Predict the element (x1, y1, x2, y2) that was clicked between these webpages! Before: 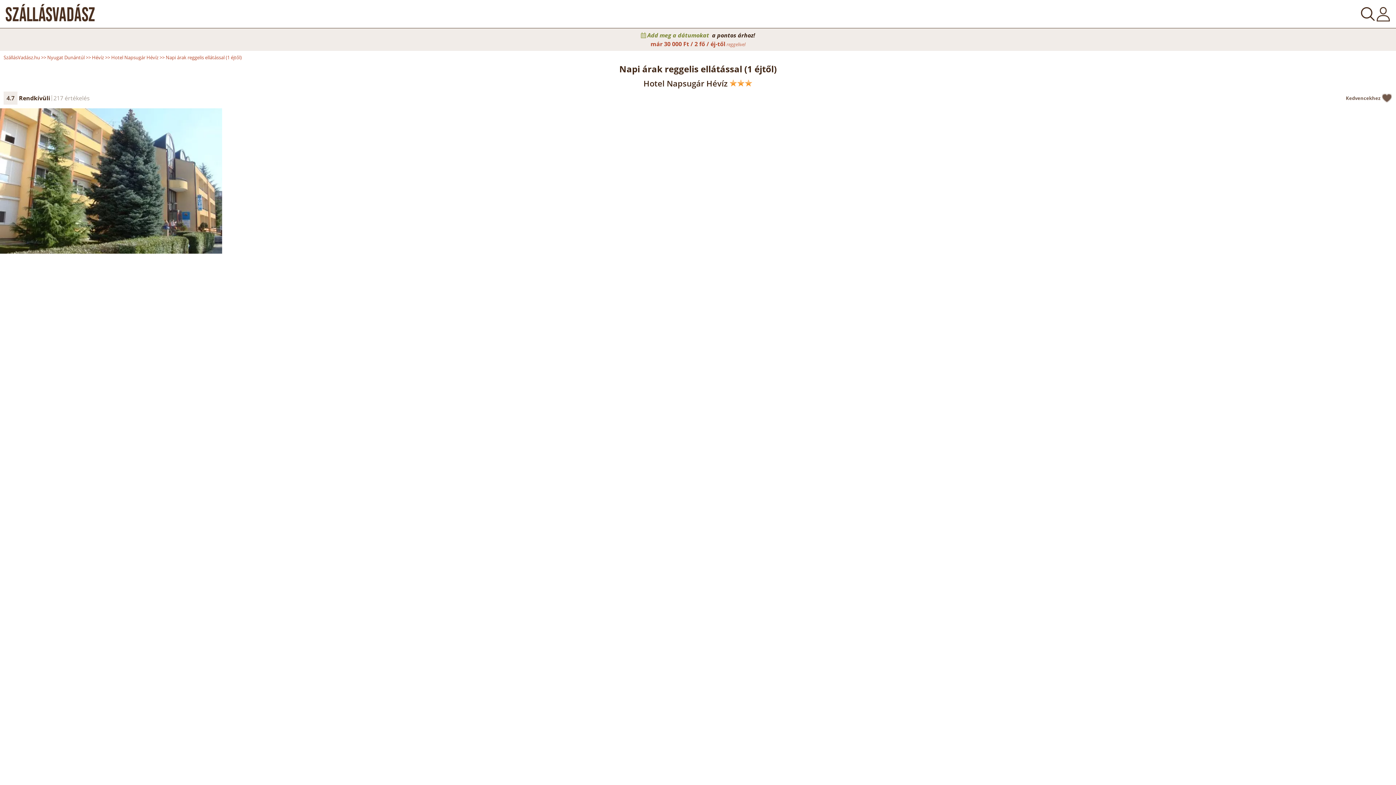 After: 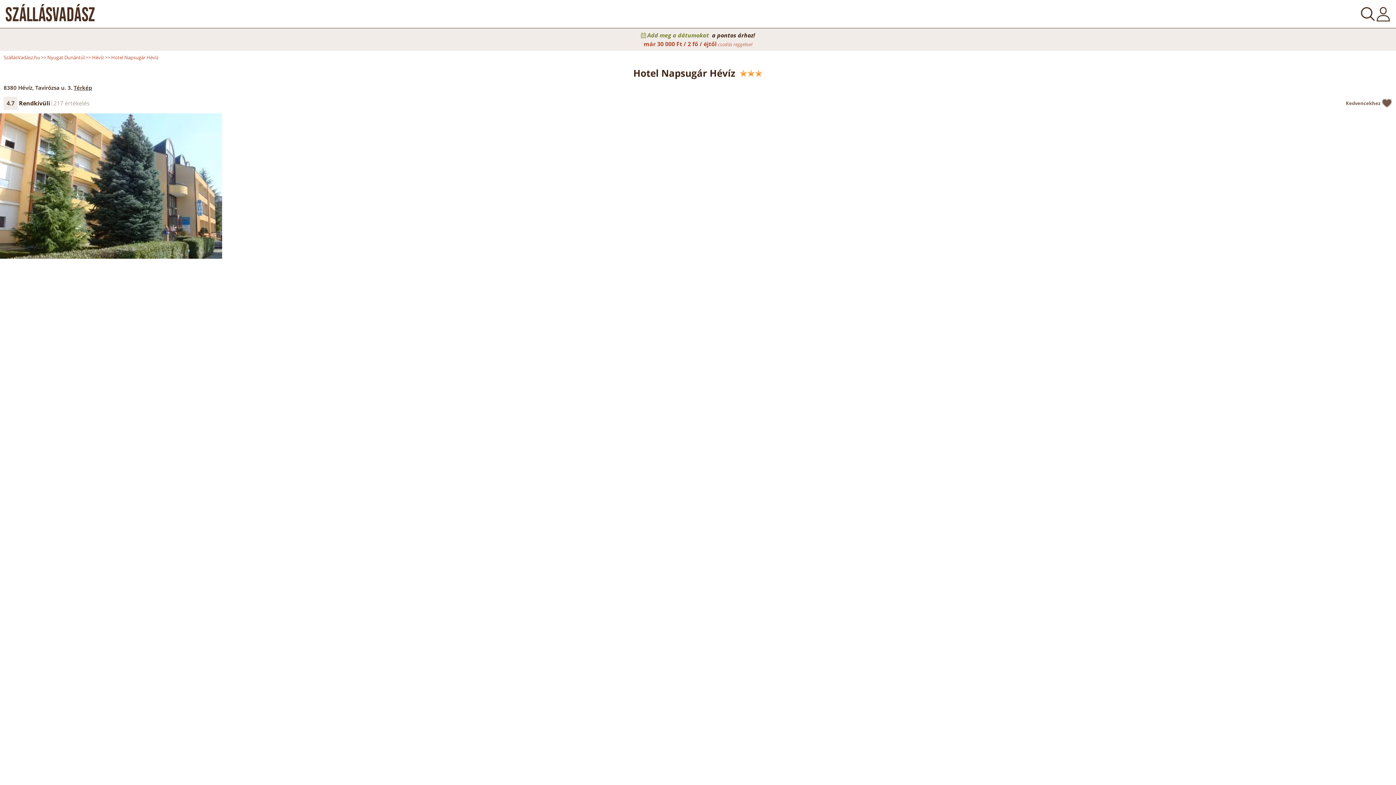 Action: label: Hotel Napsugár Hévíz bbox: (111, 54, 158, 61)